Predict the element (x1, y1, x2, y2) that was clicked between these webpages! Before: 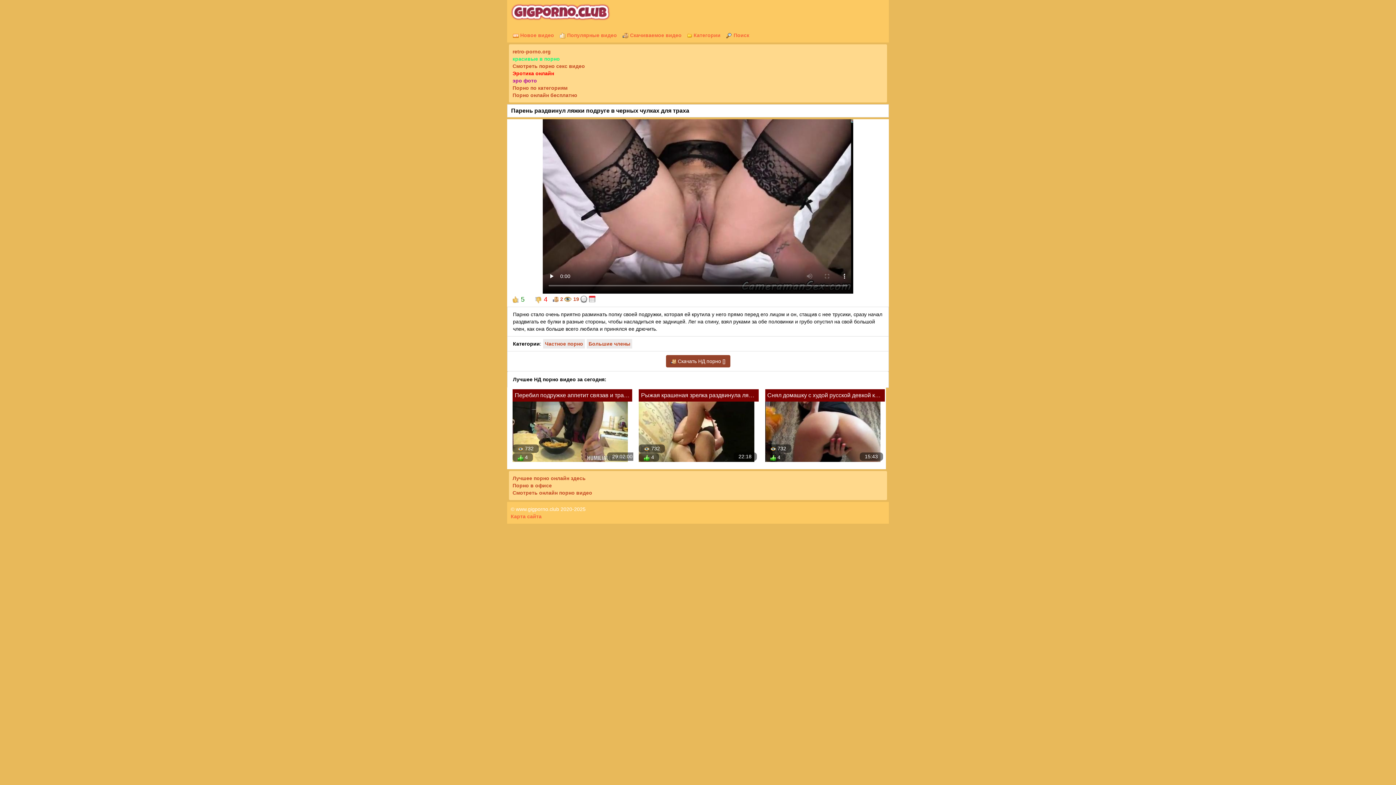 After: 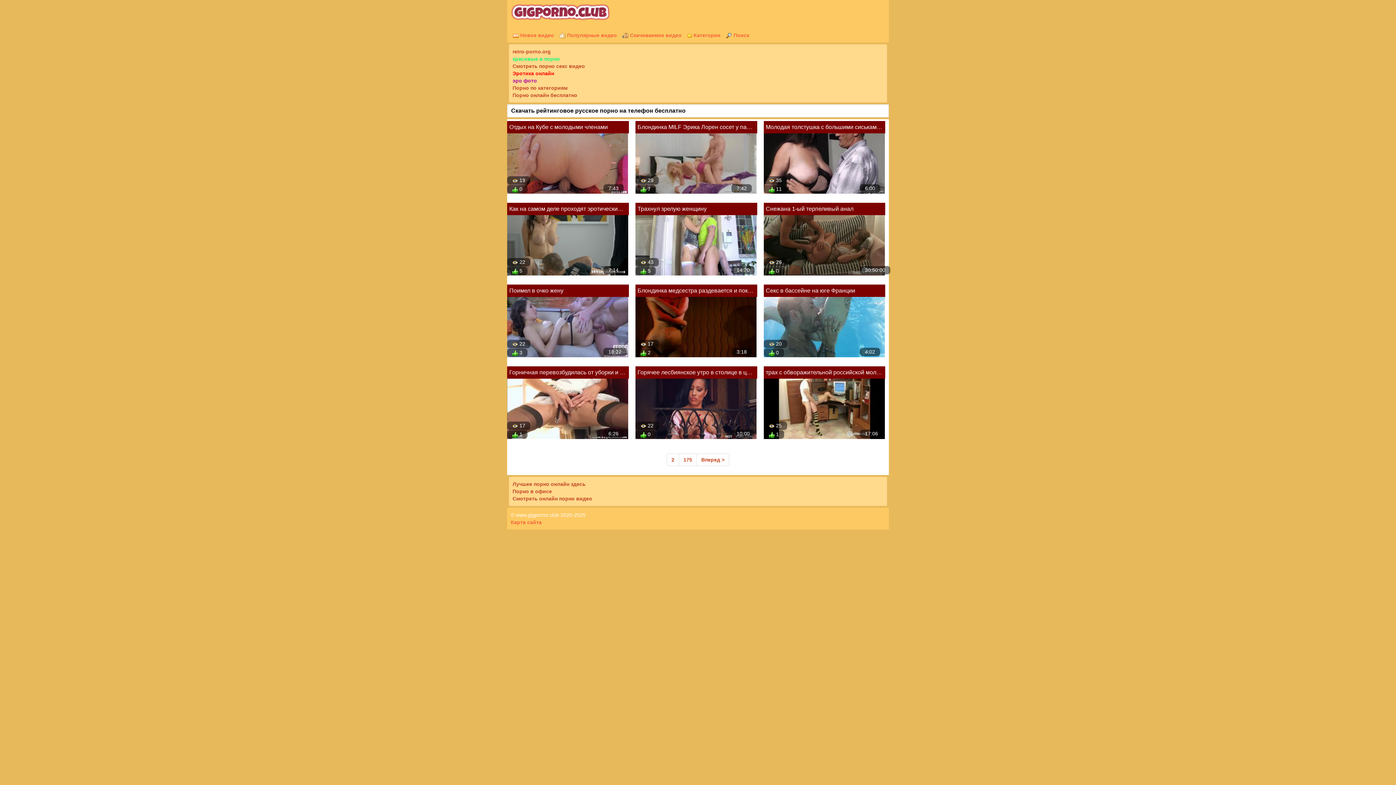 Action: bbox: (622, 32, 681, 38) label:  Скачиваемое видео